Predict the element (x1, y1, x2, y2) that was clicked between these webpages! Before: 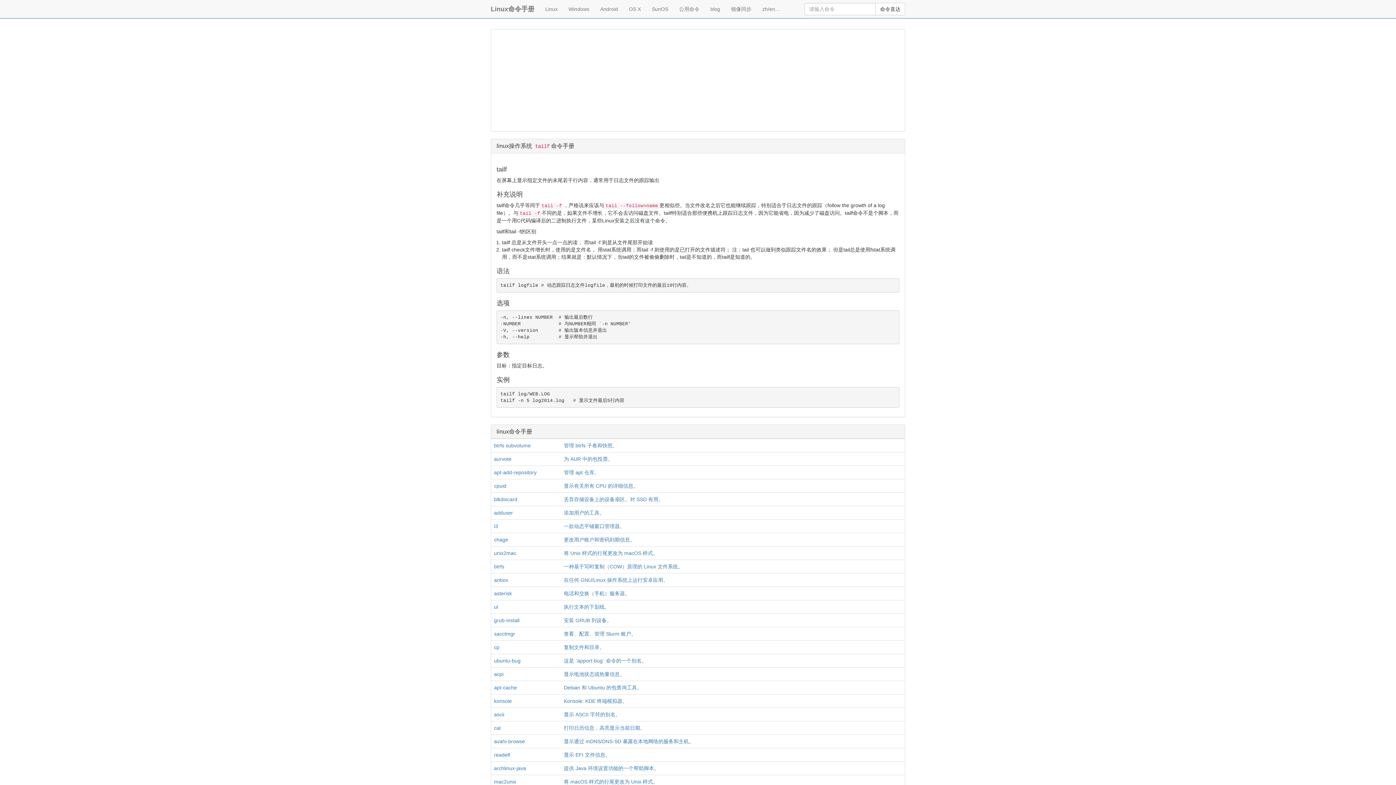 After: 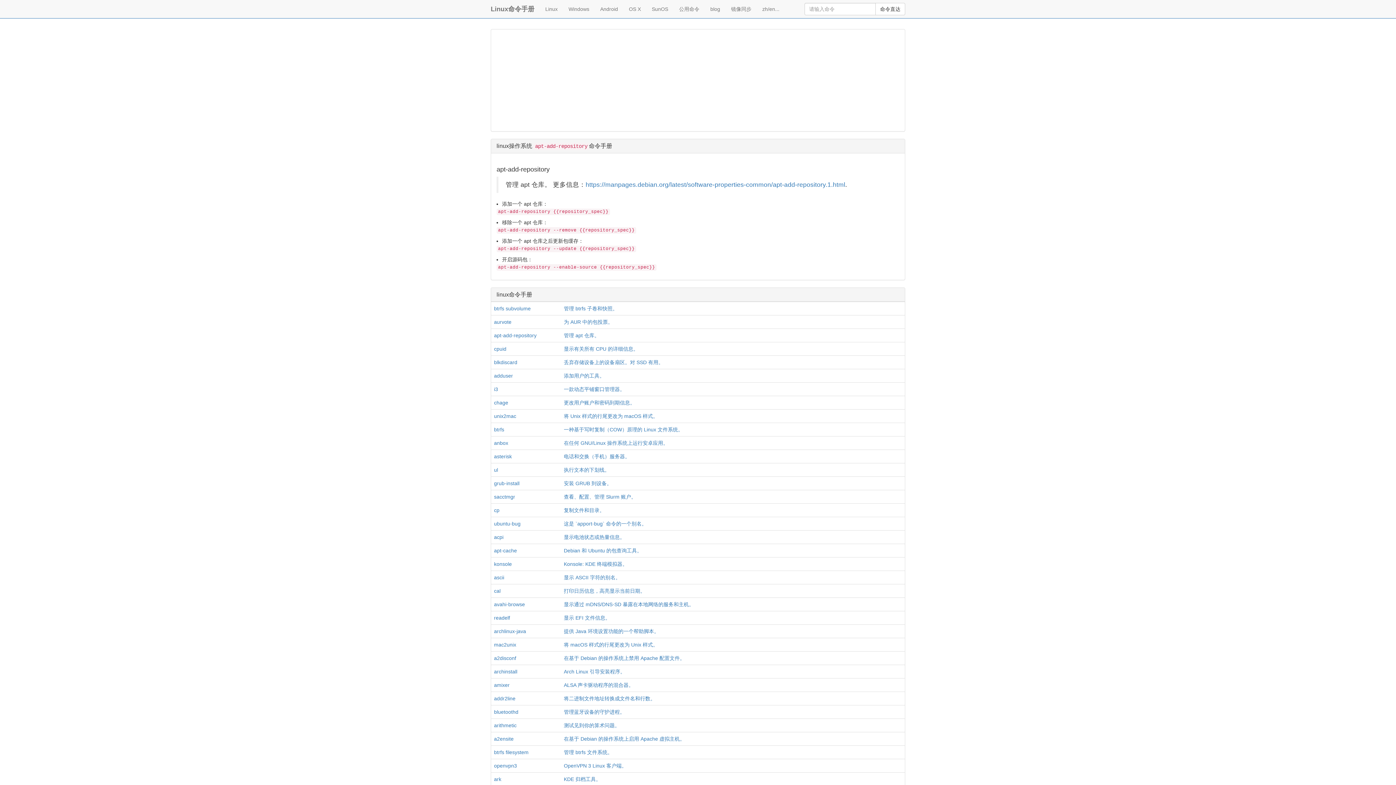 Action: label: apt-add-repository bbox: (494, 469, 536, 475)